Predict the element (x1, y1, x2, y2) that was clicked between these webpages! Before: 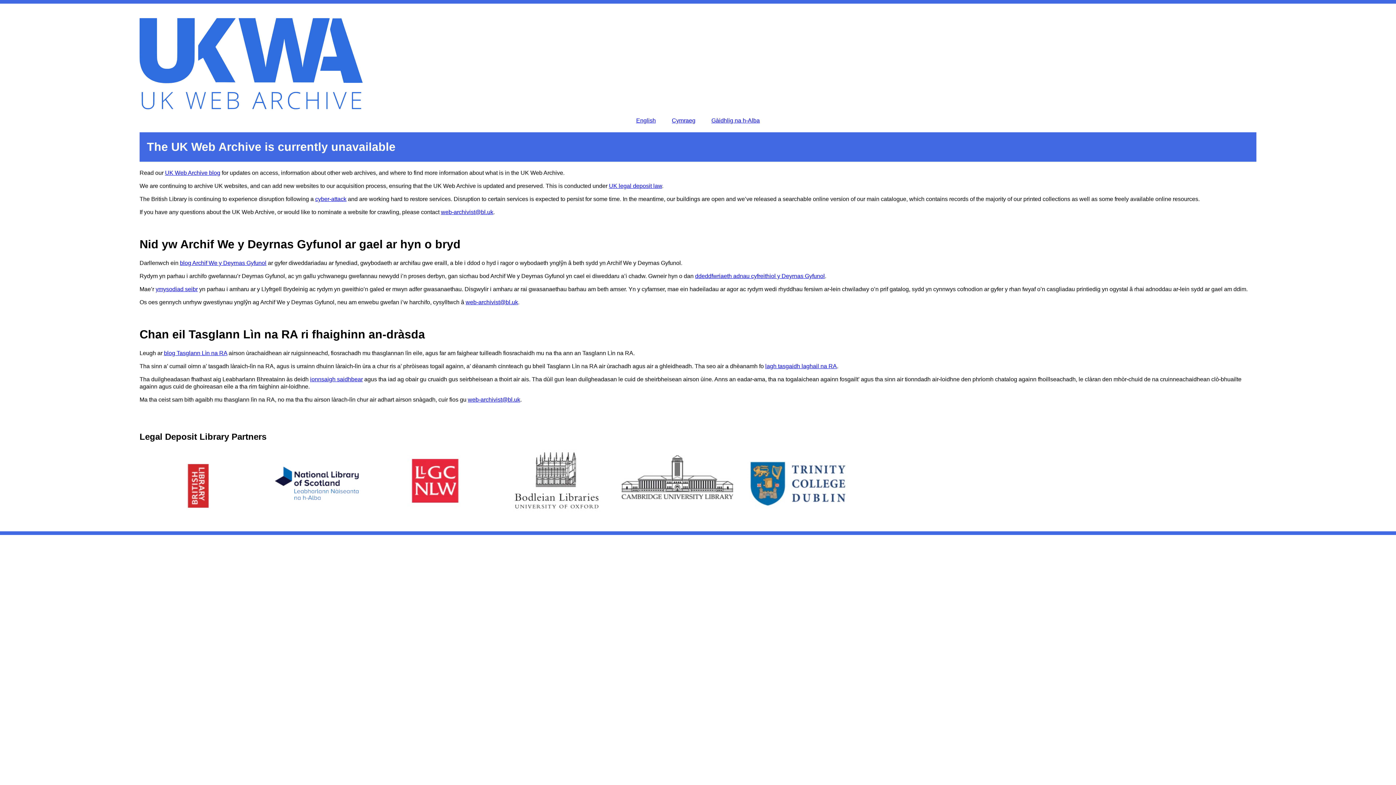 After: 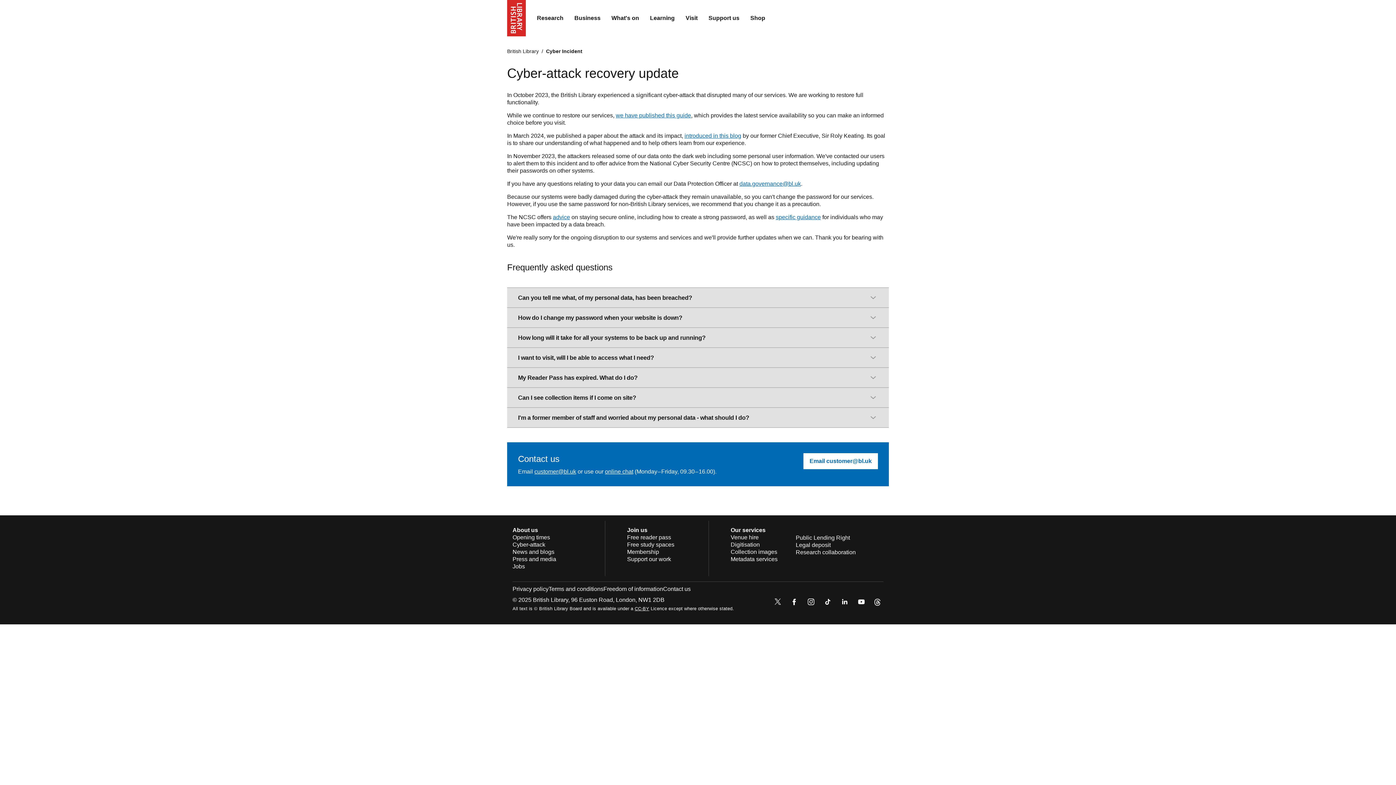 Action: bbox: (155, 286, 197, 292) label: ymysodiad seibr